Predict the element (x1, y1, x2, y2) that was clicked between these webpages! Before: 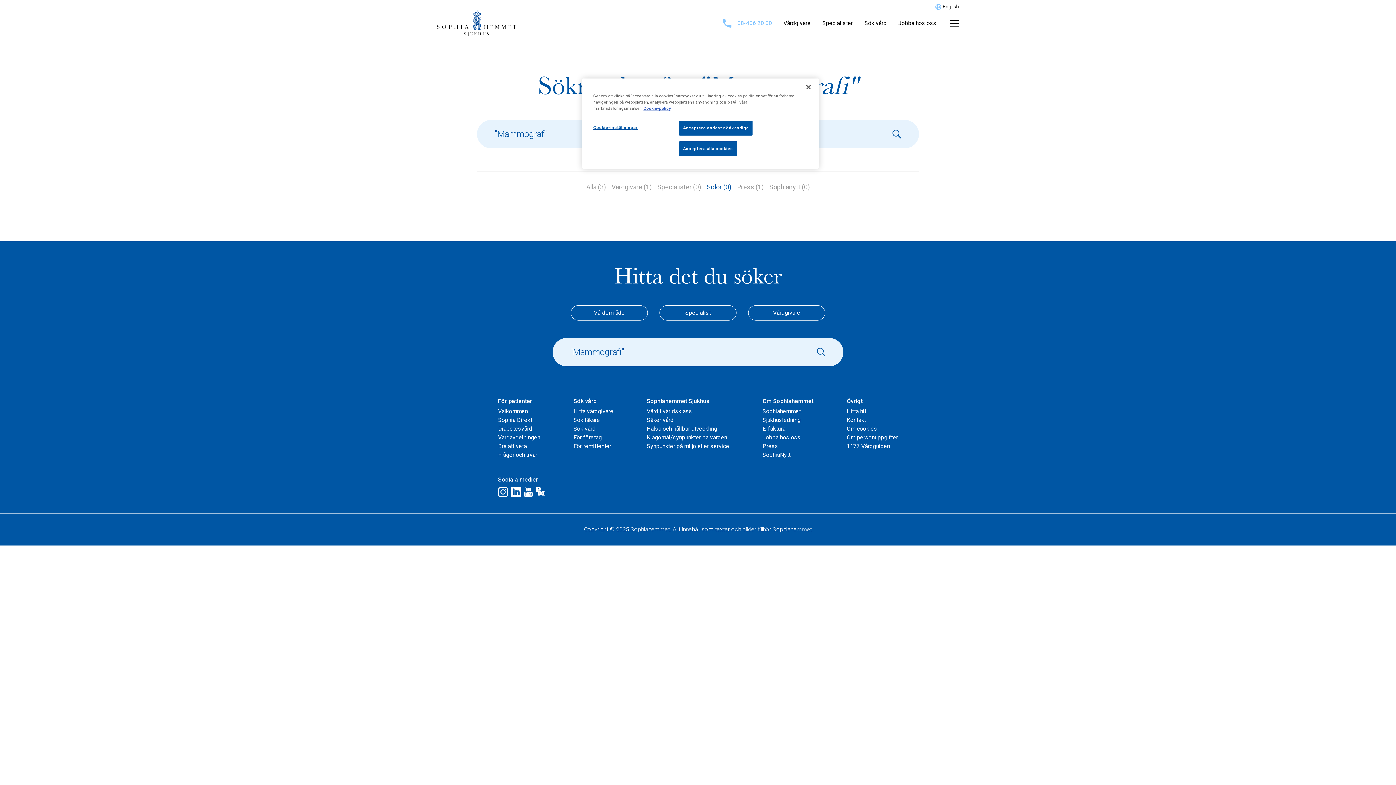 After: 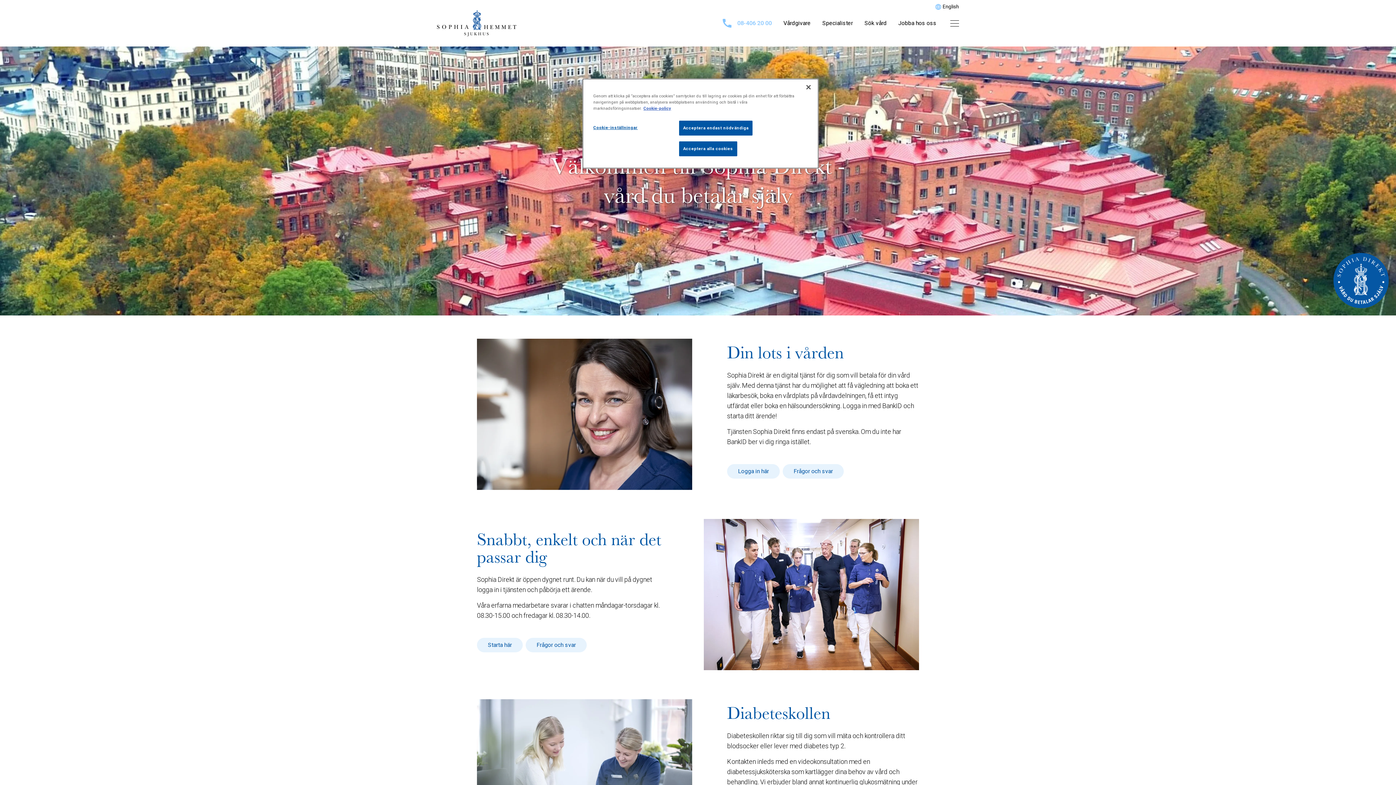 Action: label: Sophia Direkt bbox: (498, 416, 532, 423)